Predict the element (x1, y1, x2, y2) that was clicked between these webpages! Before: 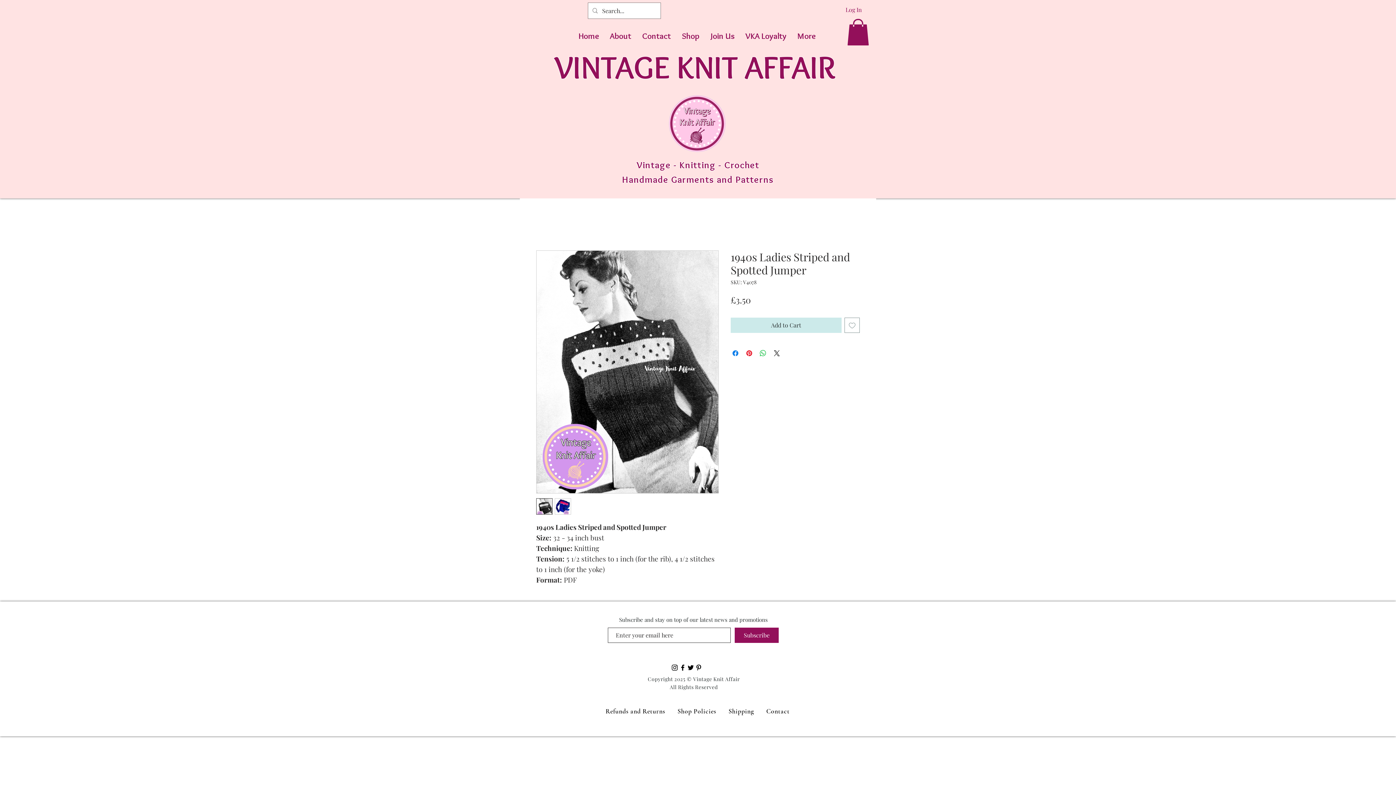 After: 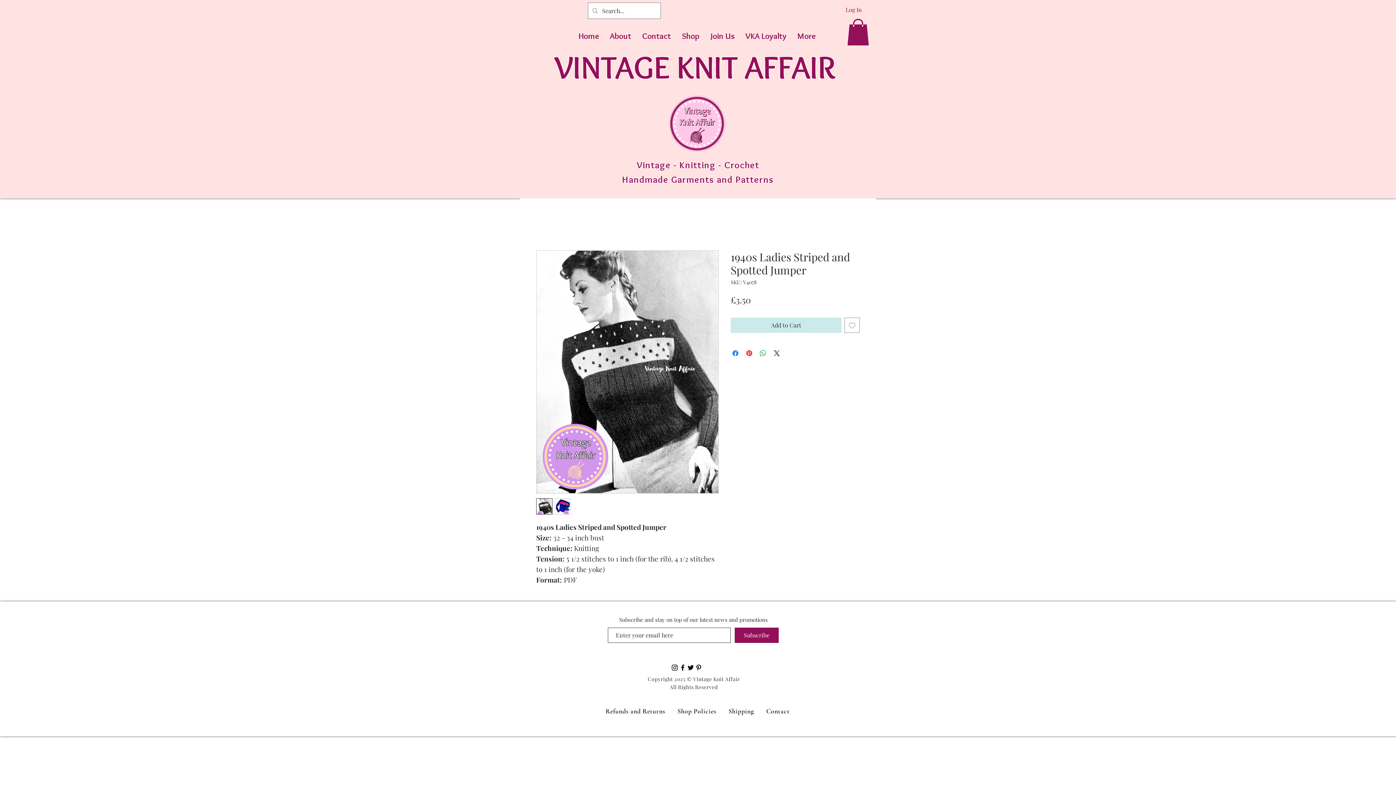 Action: bbox: (554, 498, 571, 514)